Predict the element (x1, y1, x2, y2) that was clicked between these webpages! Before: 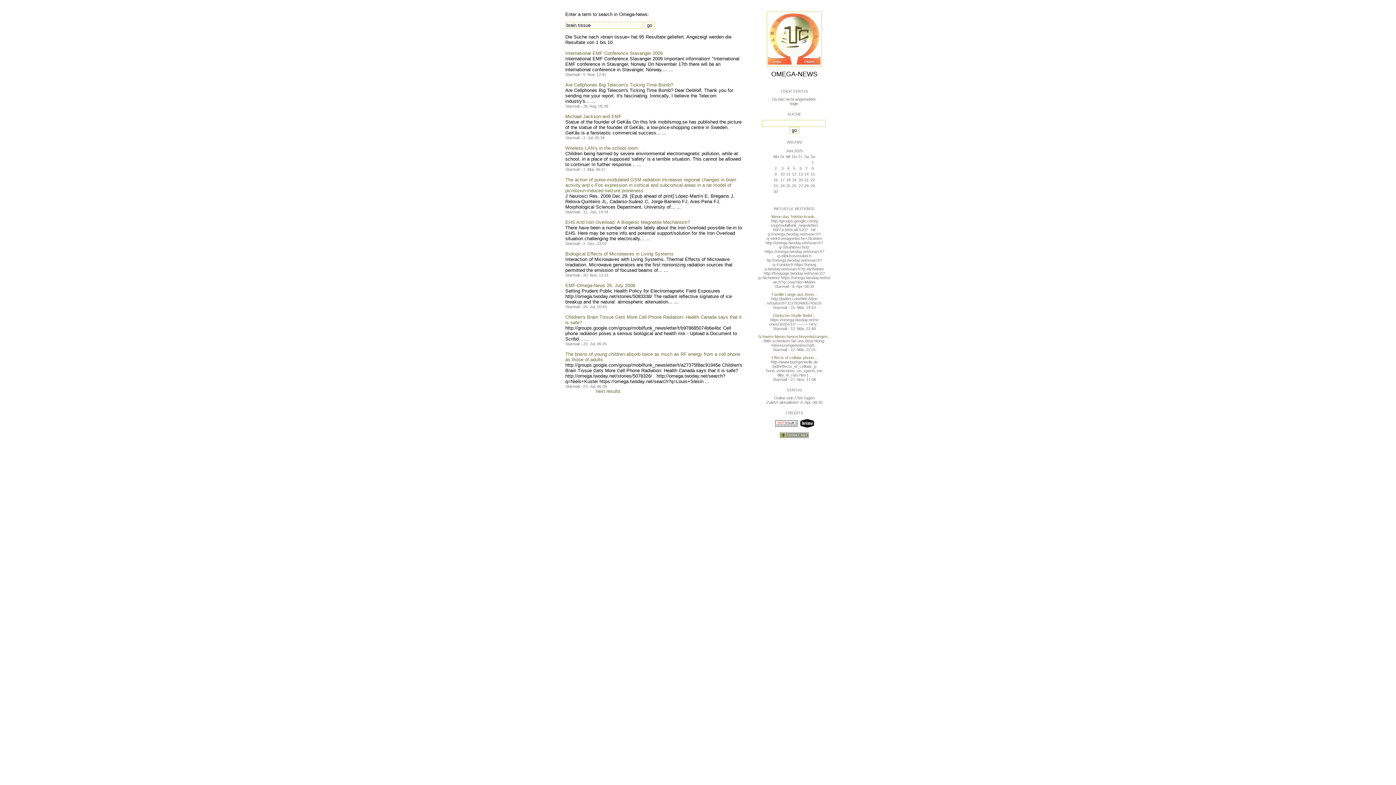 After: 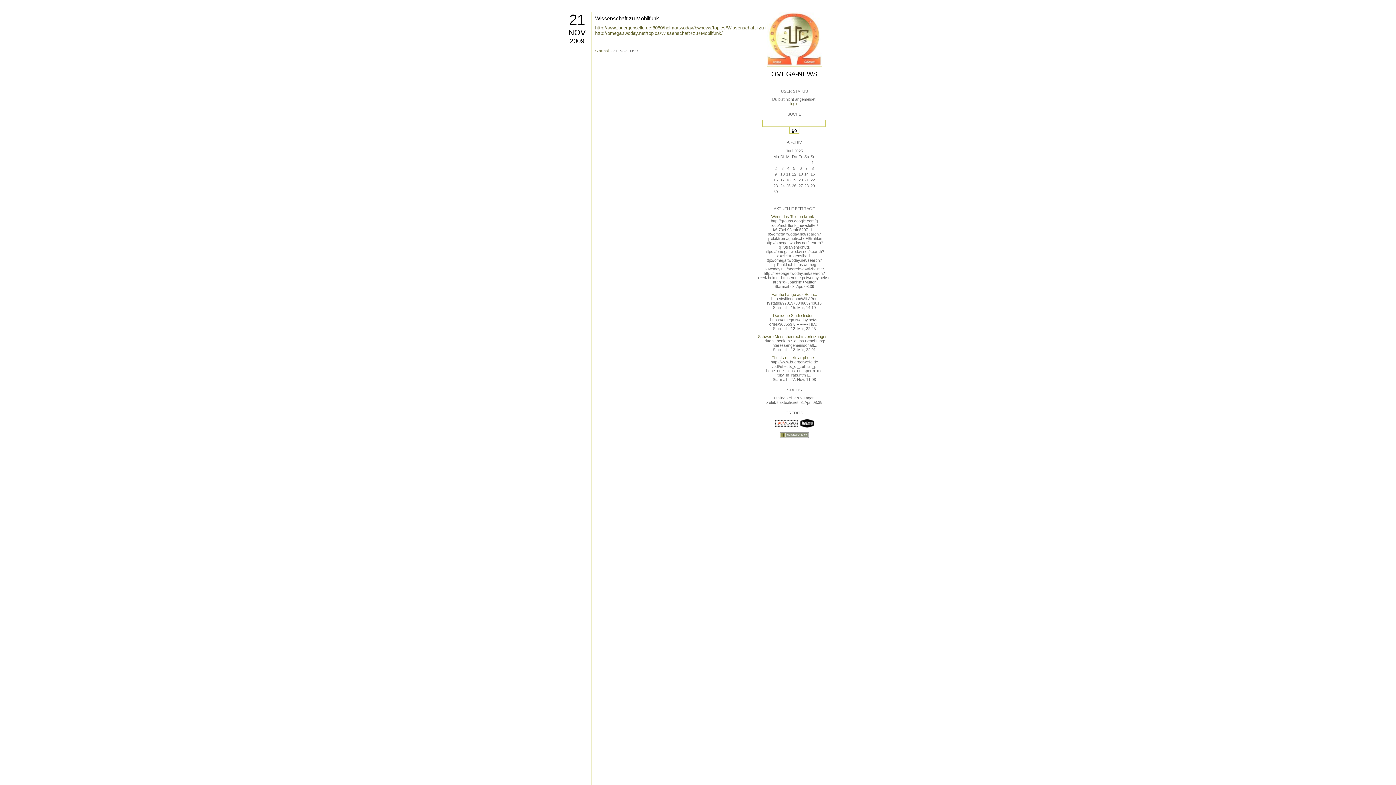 Action: bbox: (766, 63, 822, 67)